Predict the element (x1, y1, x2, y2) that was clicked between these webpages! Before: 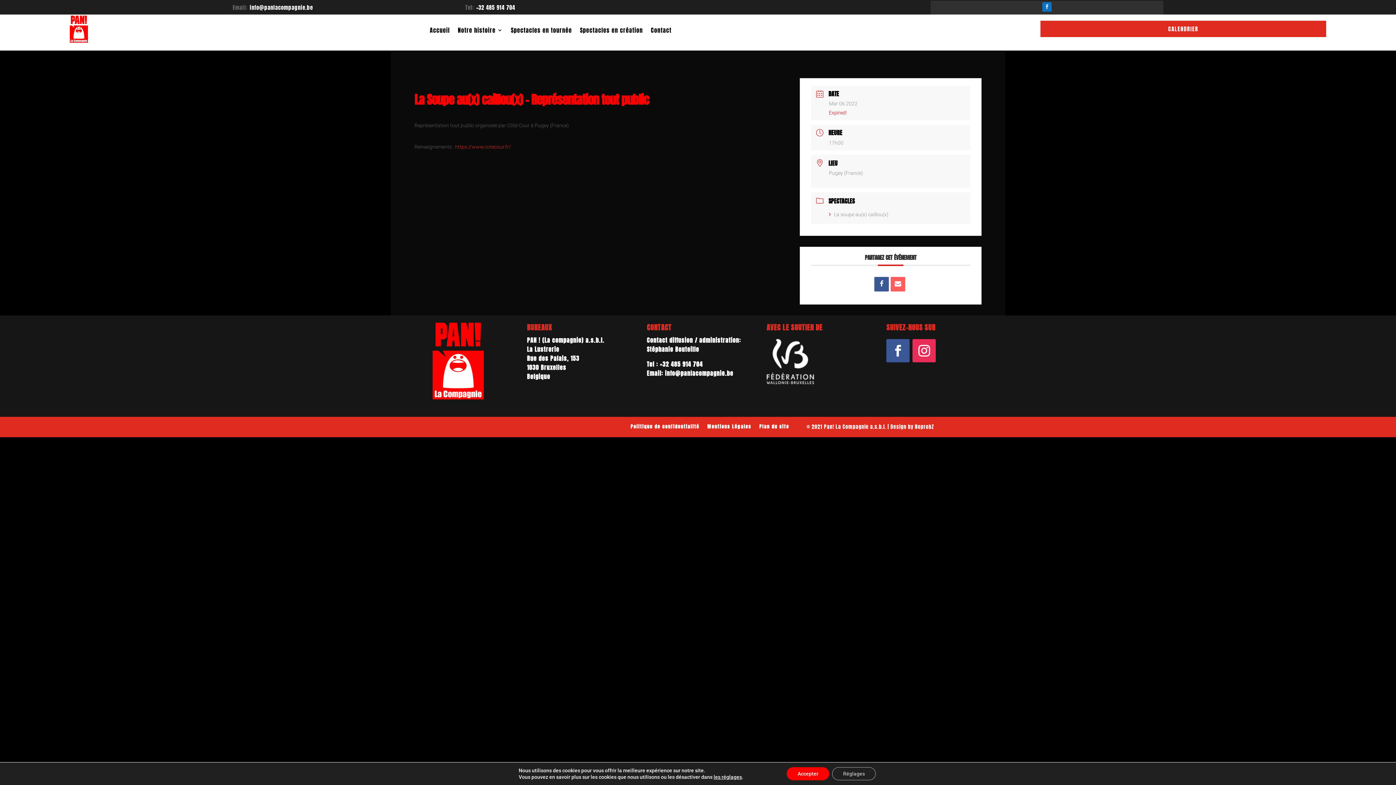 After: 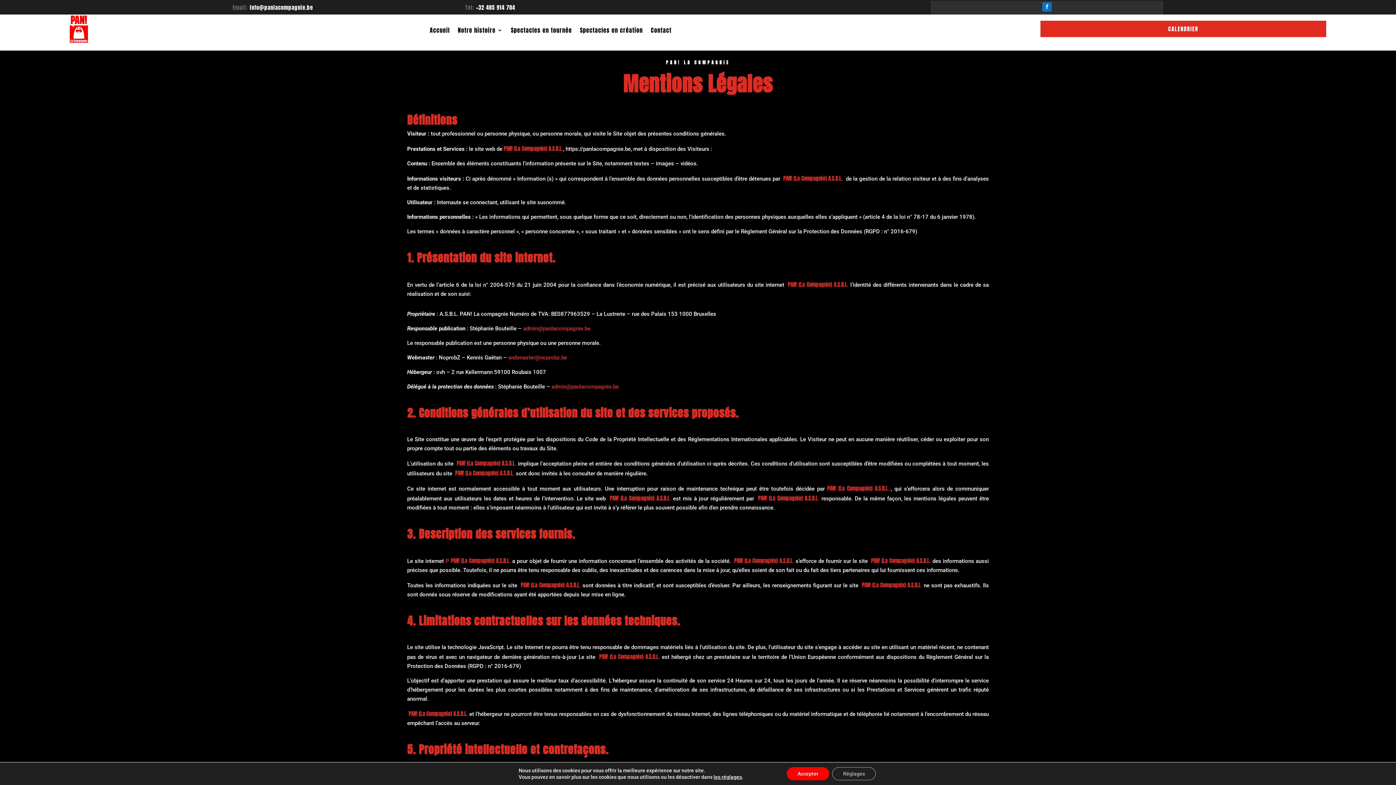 Action: label: Mentions Légales bbox: (707, 421, 751, 429)